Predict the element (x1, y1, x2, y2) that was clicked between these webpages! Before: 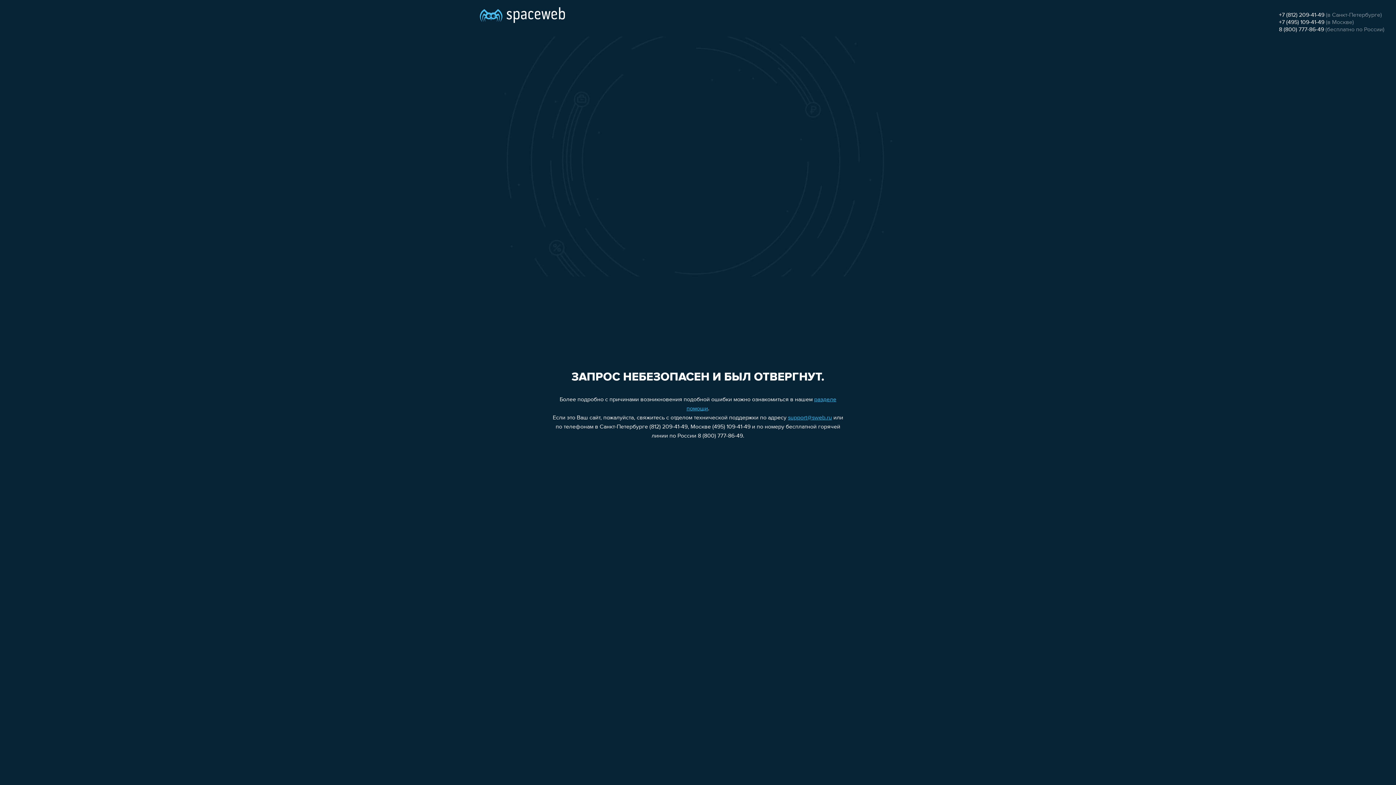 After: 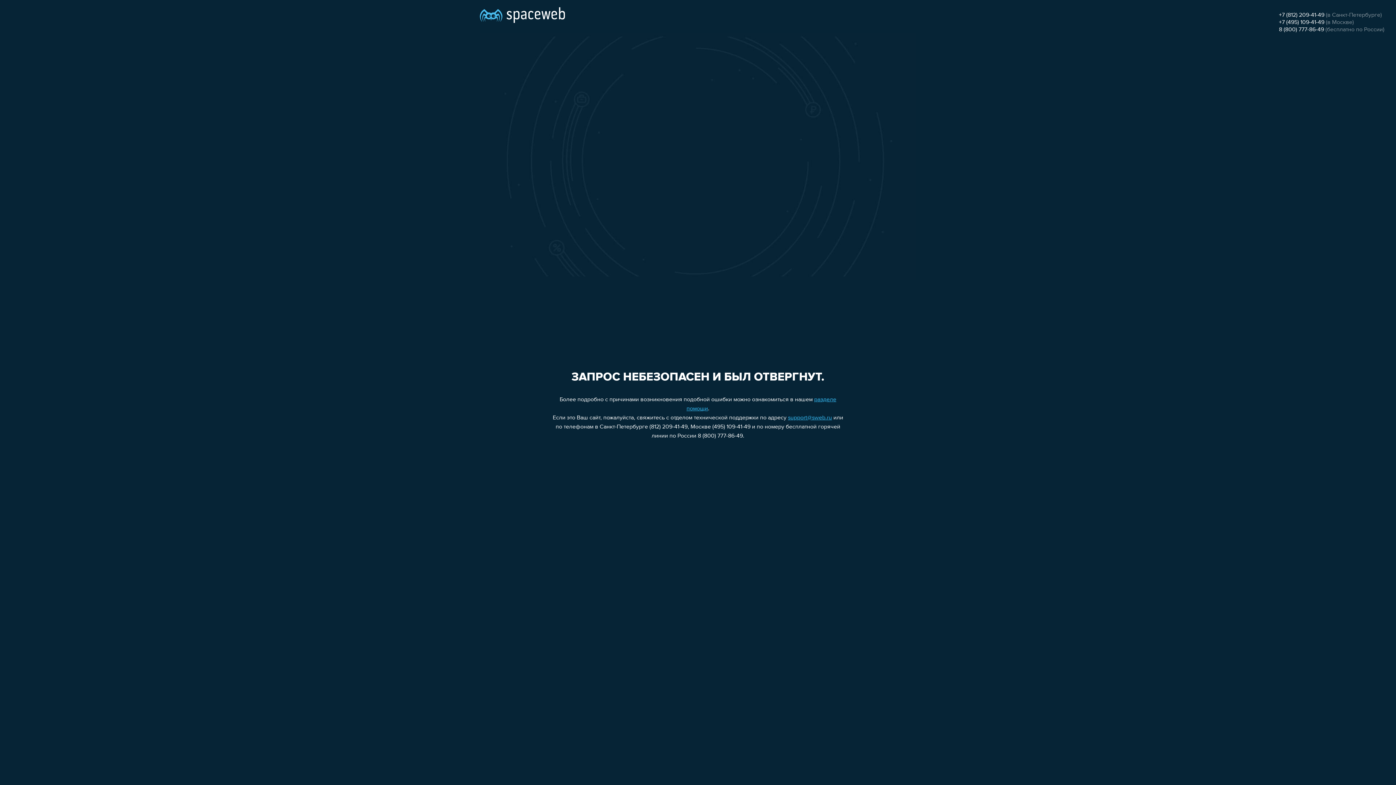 Action: bbox: (1279, 19, 1324, 25) label: +7 (495) 109-41-49